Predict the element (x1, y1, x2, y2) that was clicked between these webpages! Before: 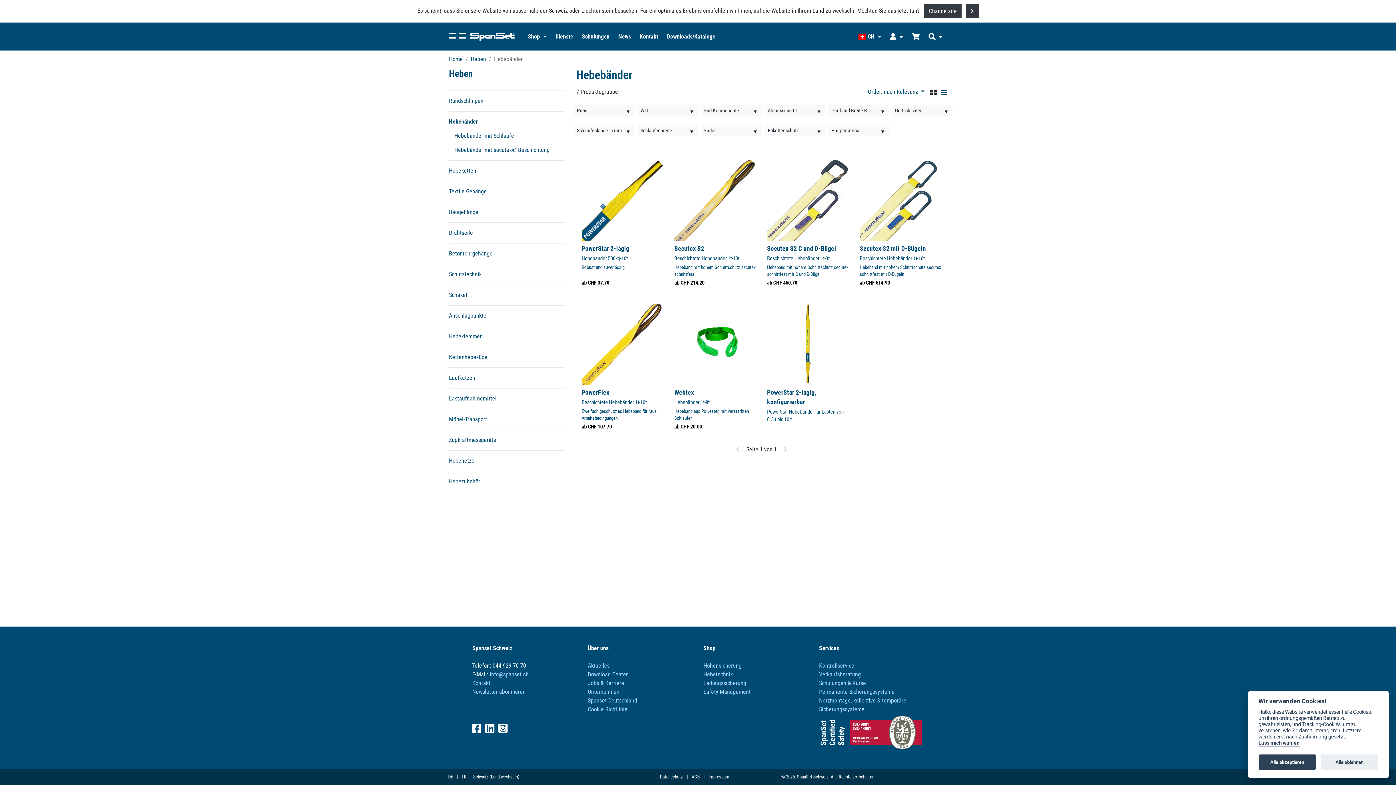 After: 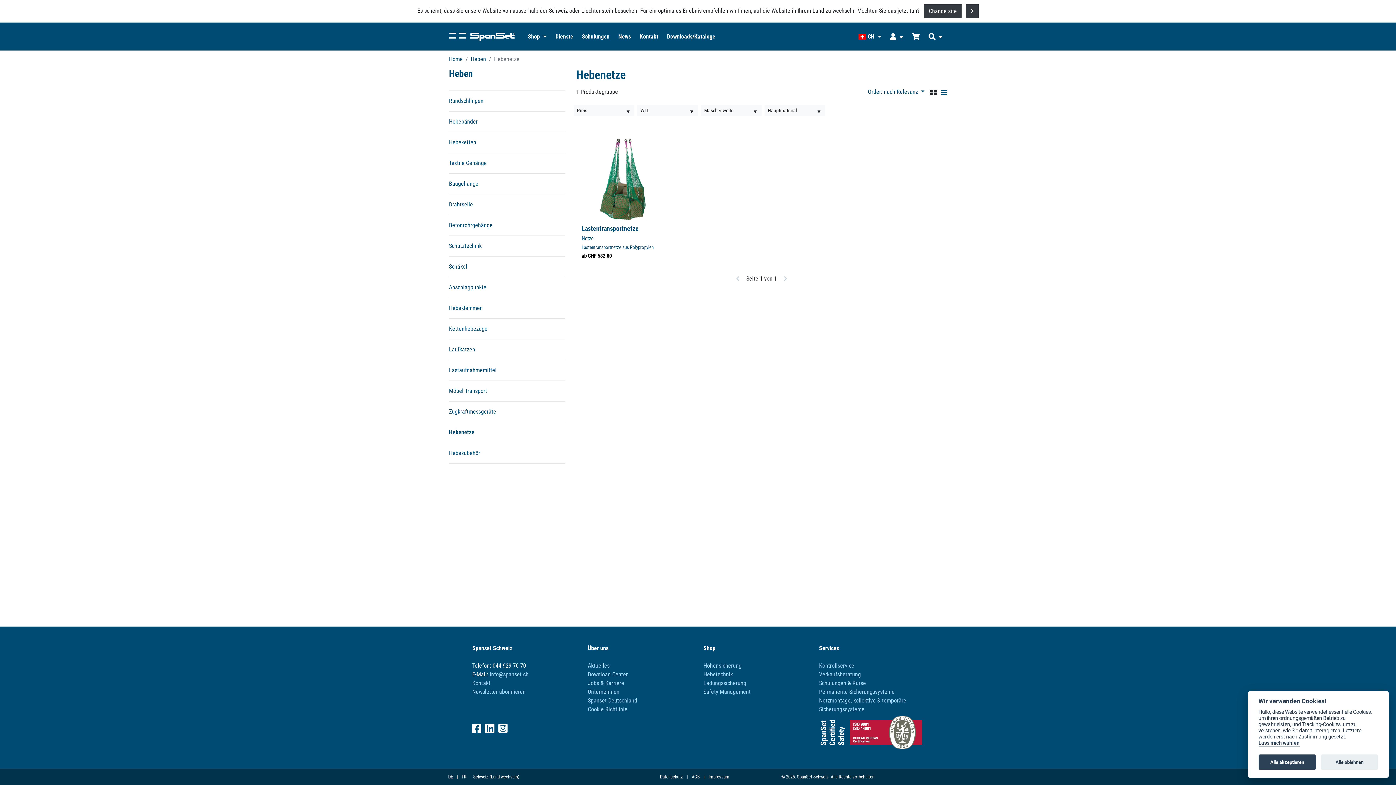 Action: label: Hebenetze bbox: (449, 457, 474, 464)